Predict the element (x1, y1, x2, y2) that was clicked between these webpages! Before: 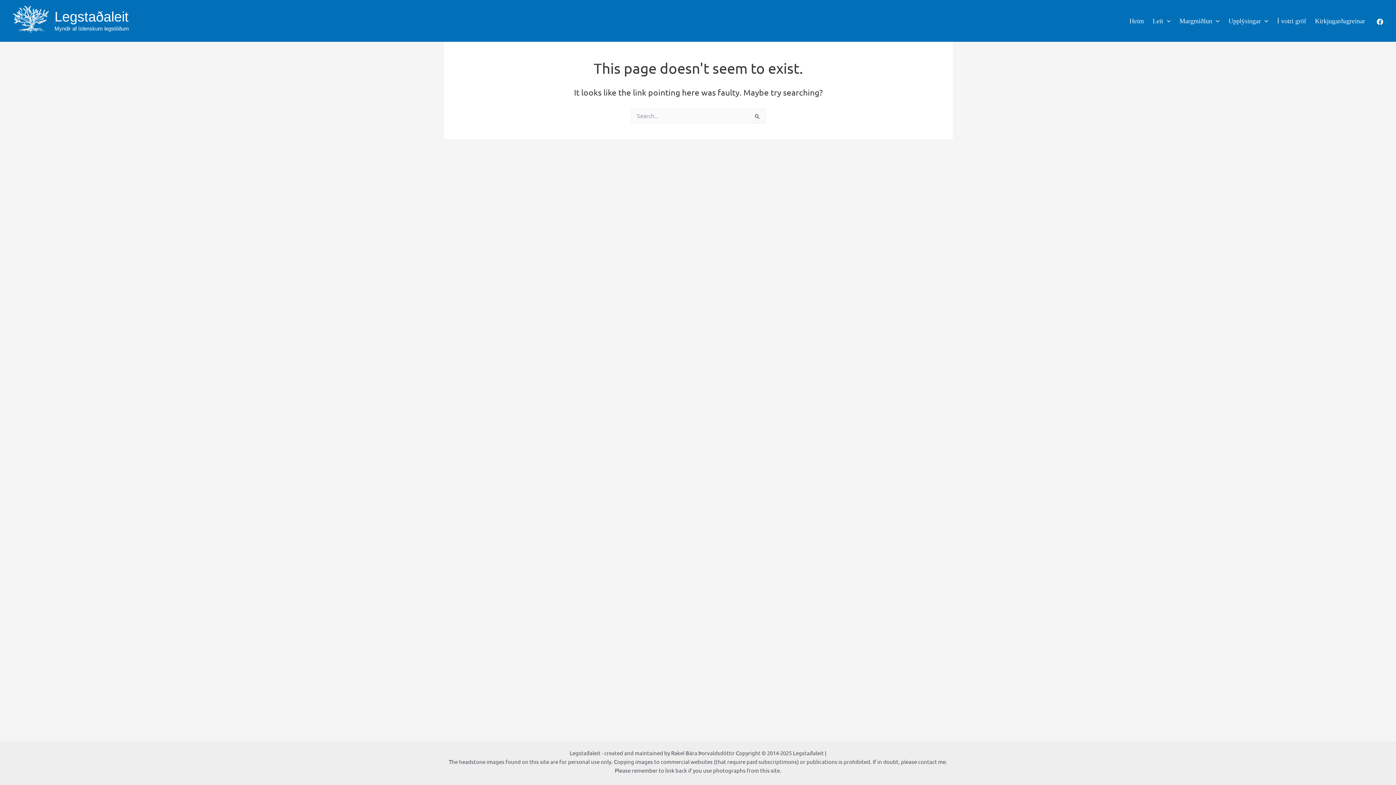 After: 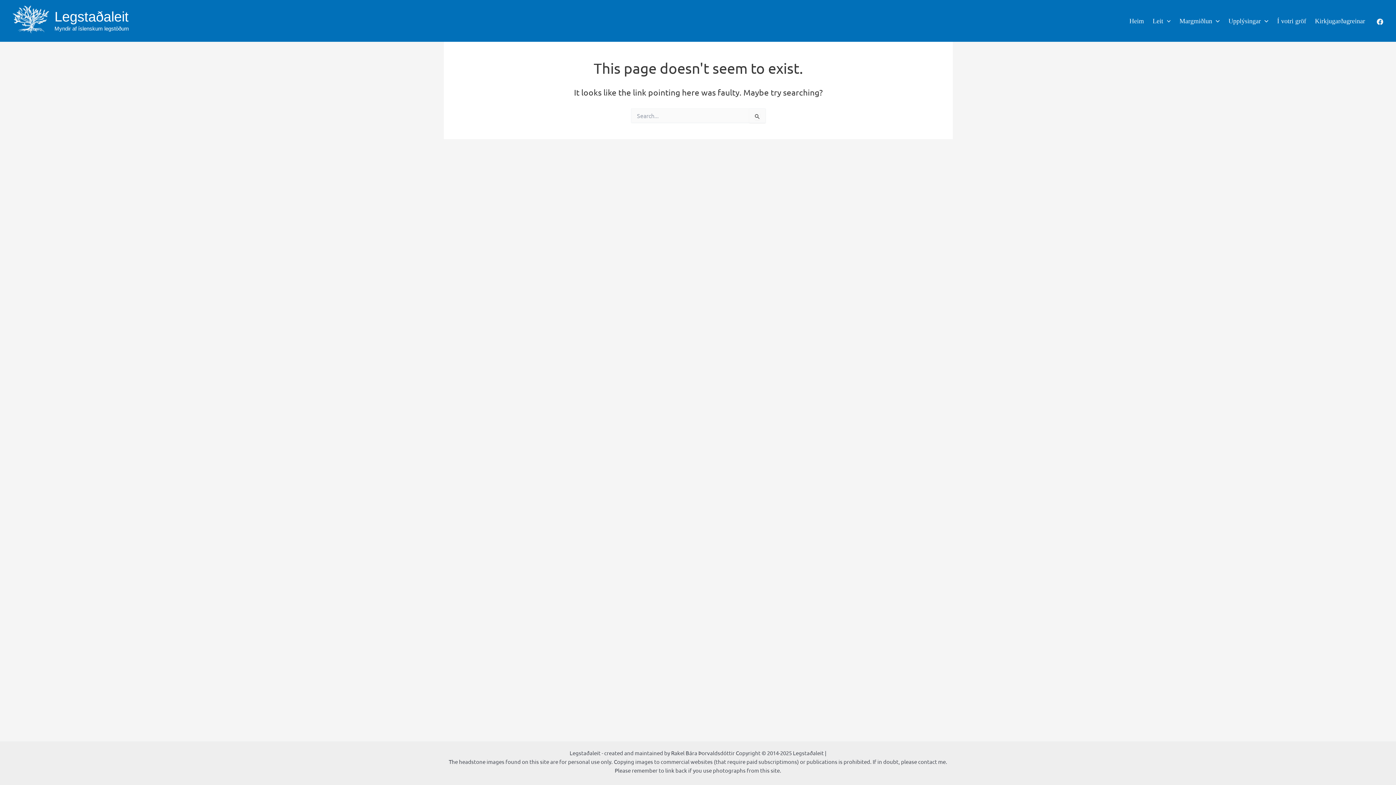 Action: label: Facebook bbox: (1377, 18, 1383, 24)